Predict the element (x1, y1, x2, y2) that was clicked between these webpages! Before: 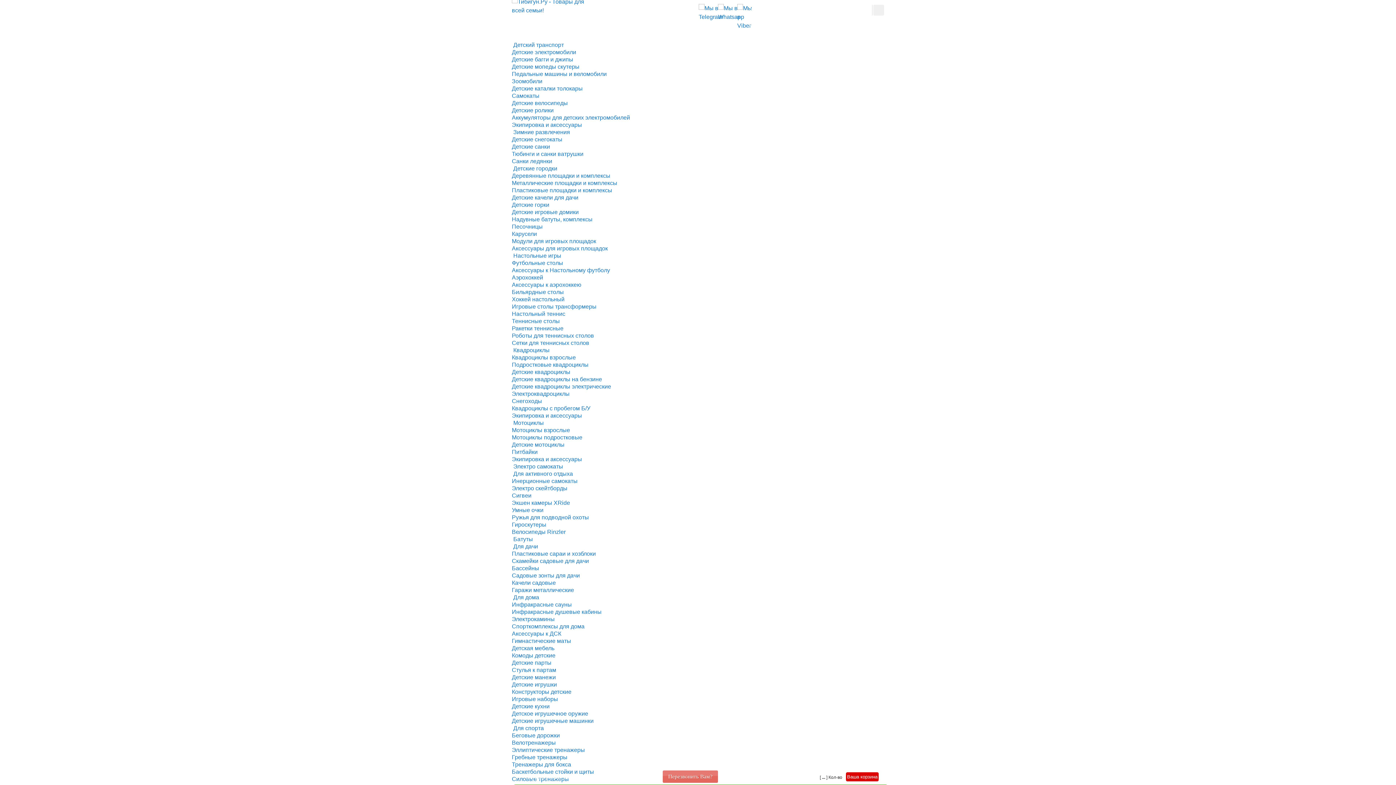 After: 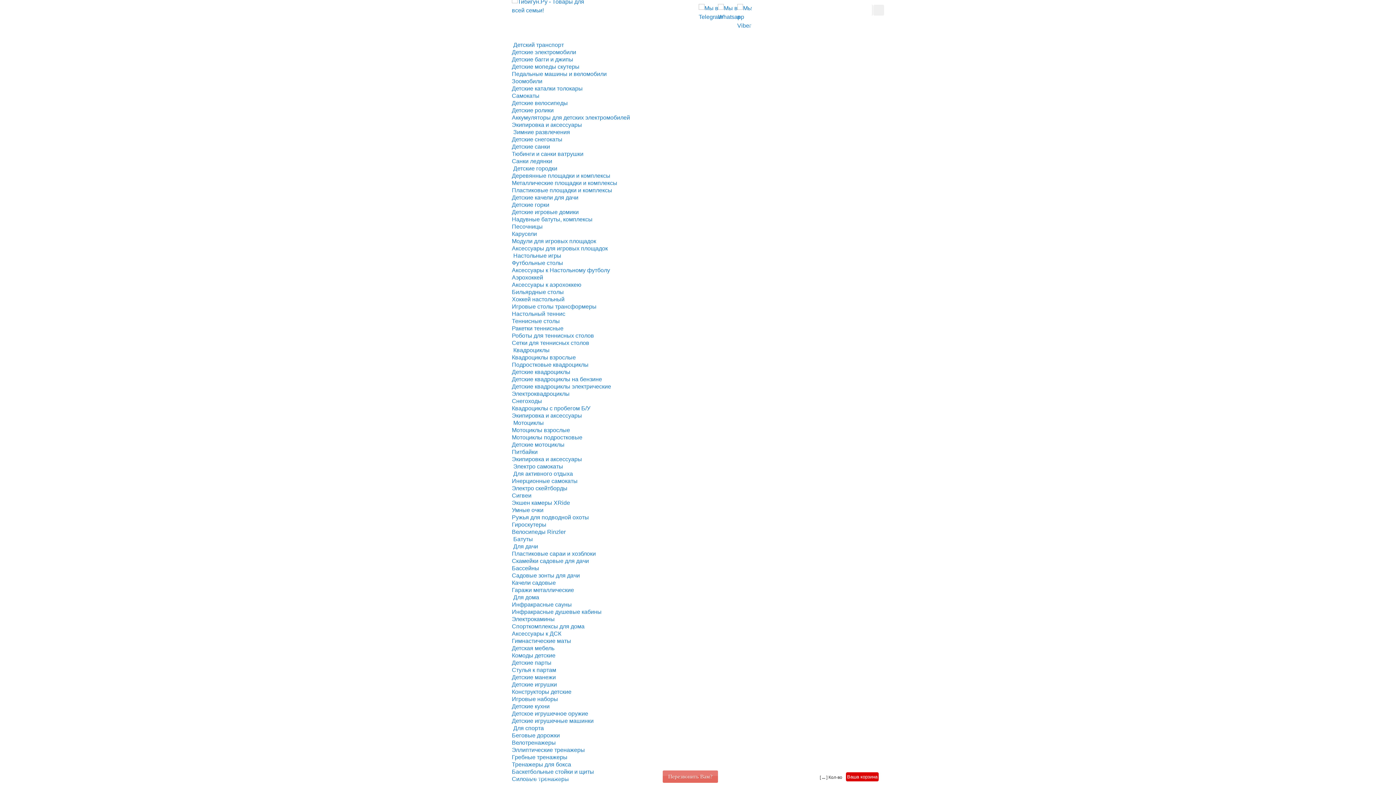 Action: bbox: (512, 238, 596, 244) label: Модули для игровых площадок